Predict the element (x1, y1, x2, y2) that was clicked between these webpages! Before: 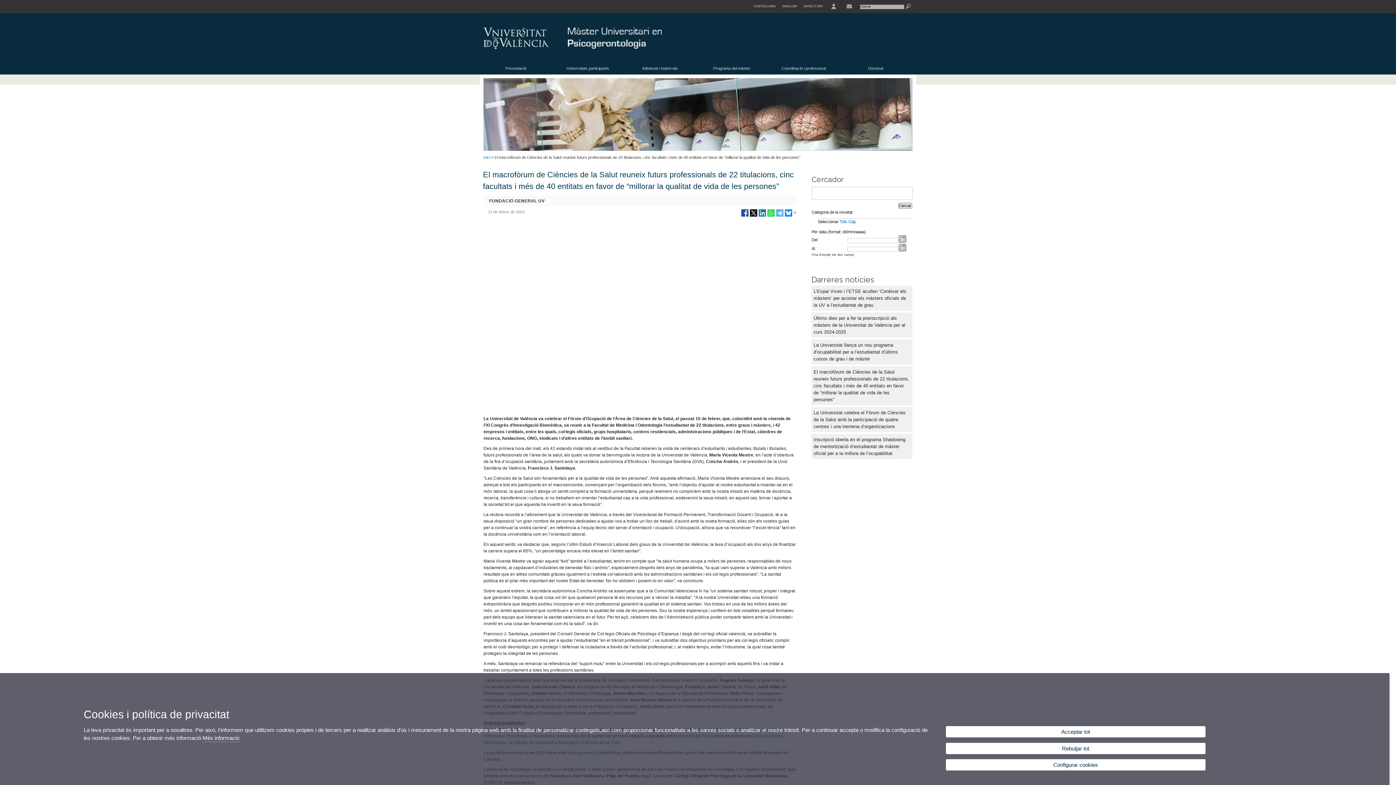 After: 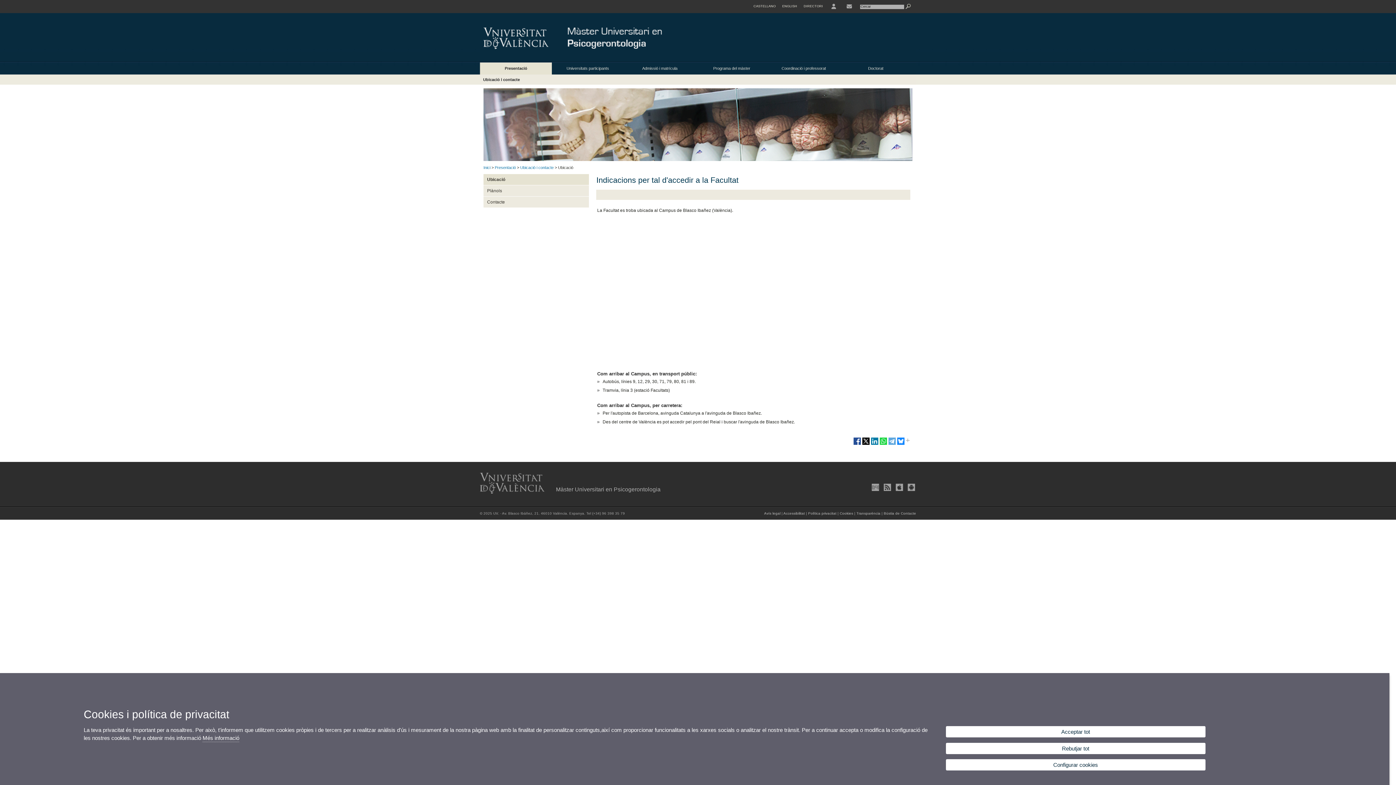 Action: bbox: (846, 0, 851, 13)